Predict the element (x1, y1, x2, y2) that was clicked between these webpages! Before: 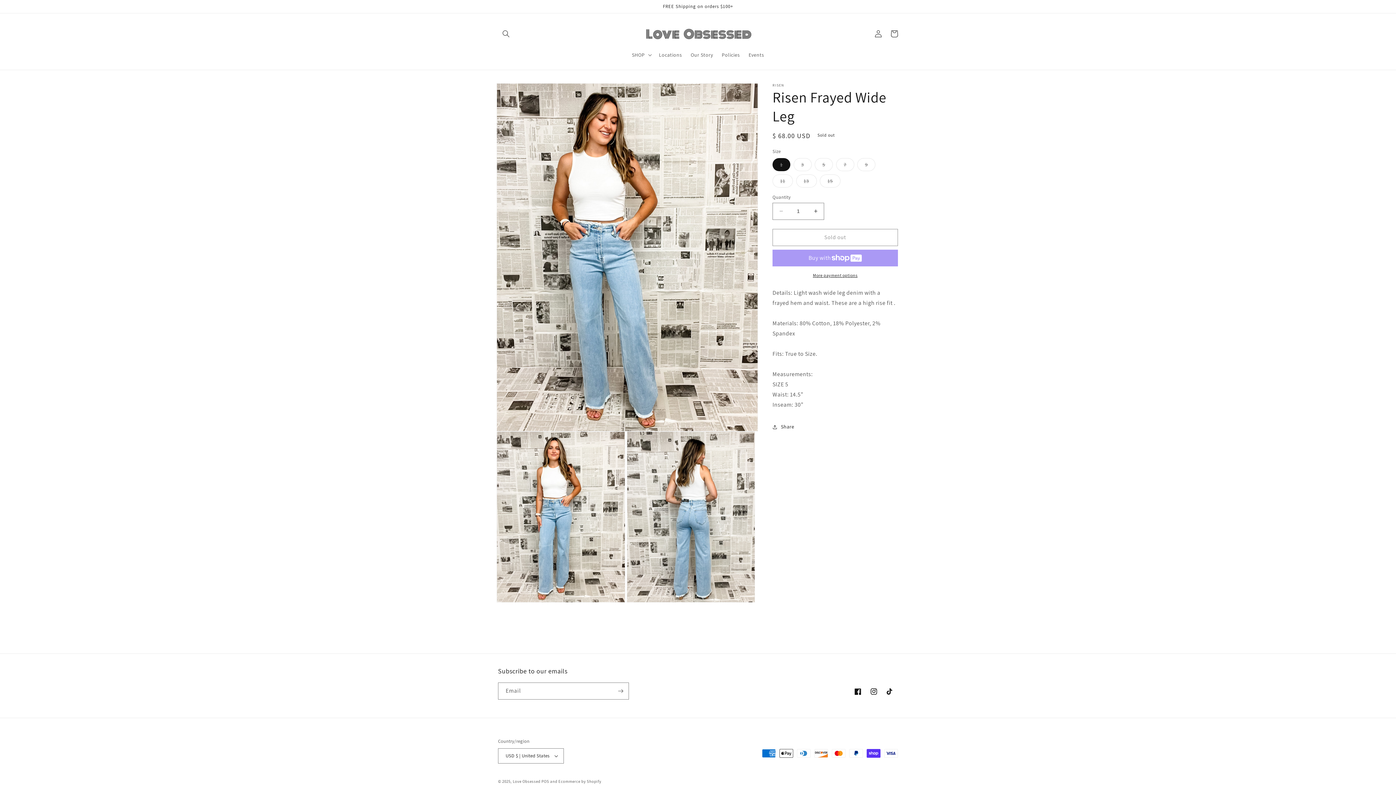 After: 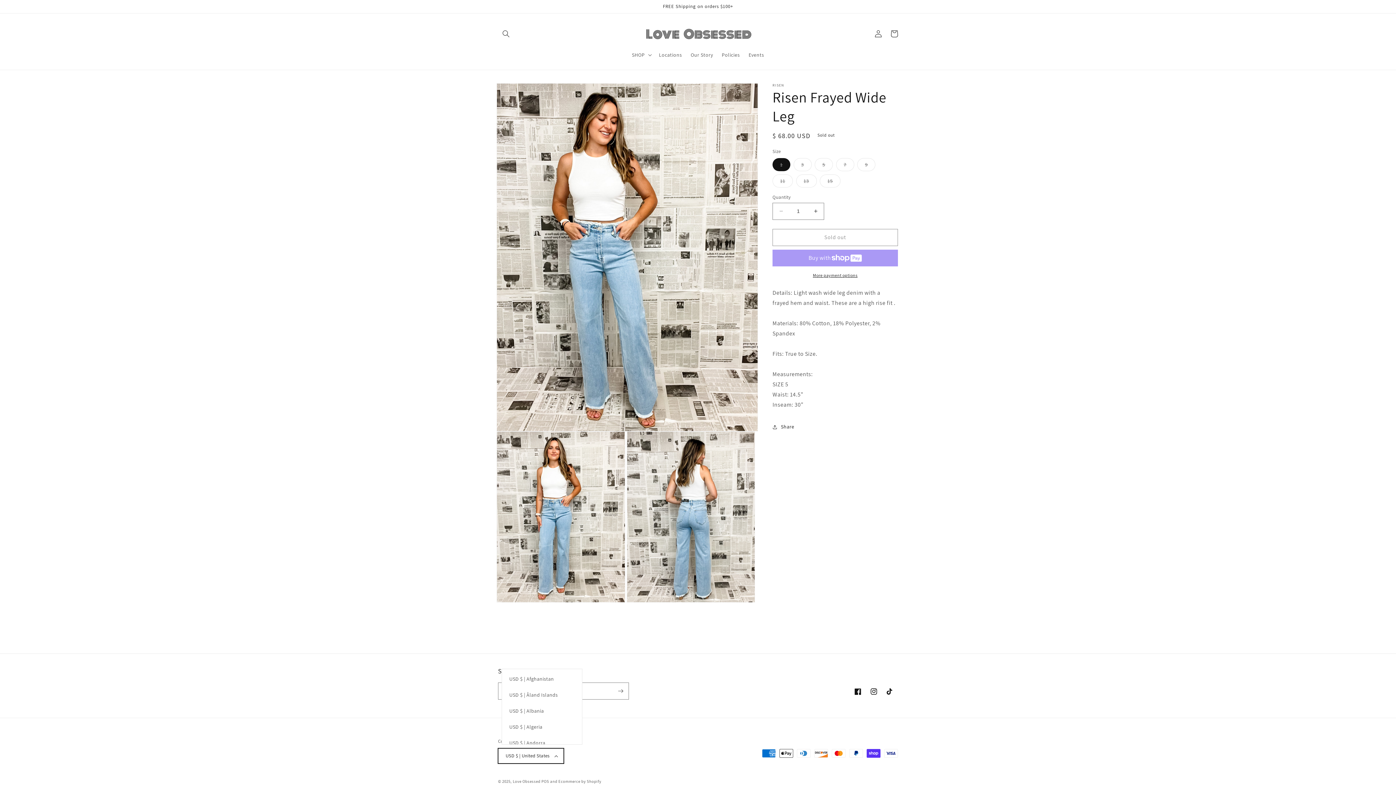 Action: label: USD $ | United States bbox: (498, 748, 564, 763)